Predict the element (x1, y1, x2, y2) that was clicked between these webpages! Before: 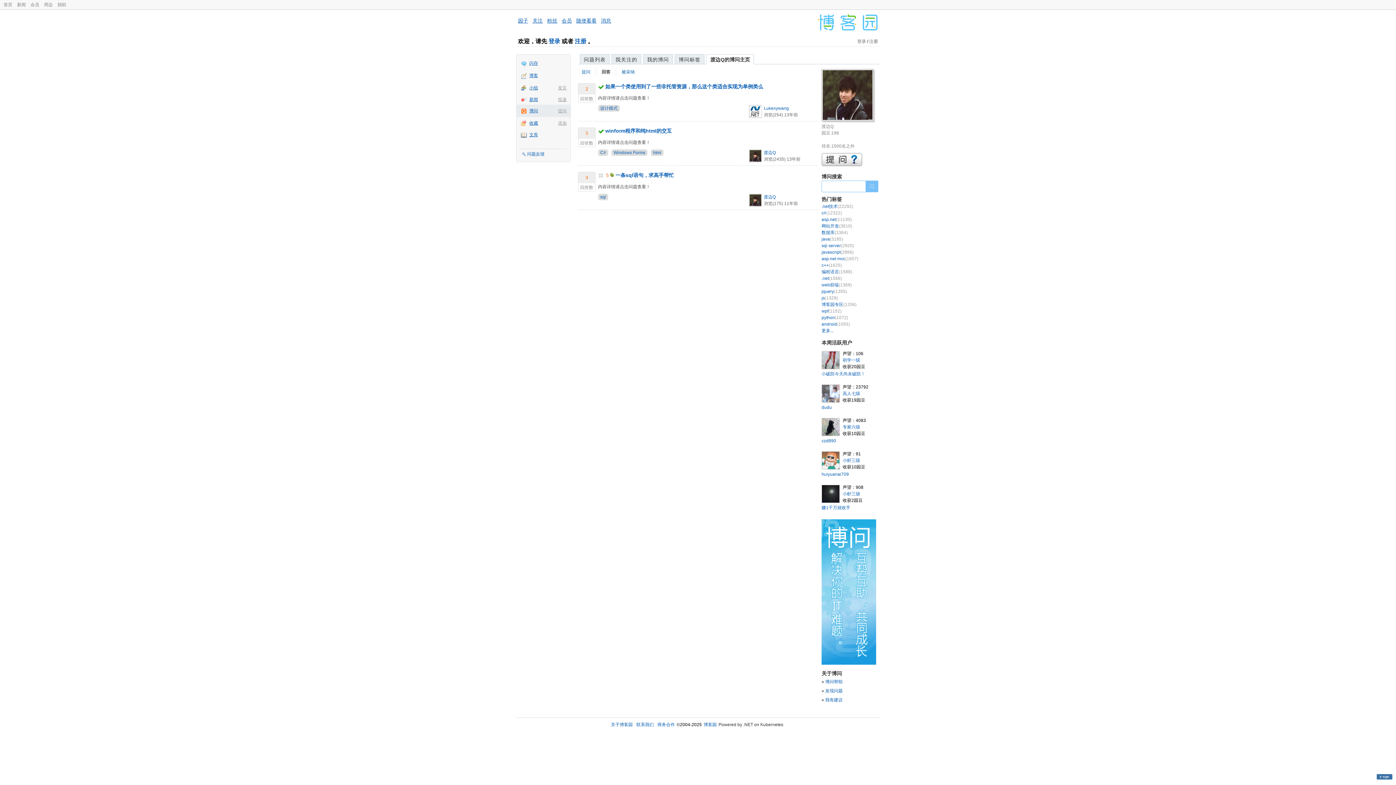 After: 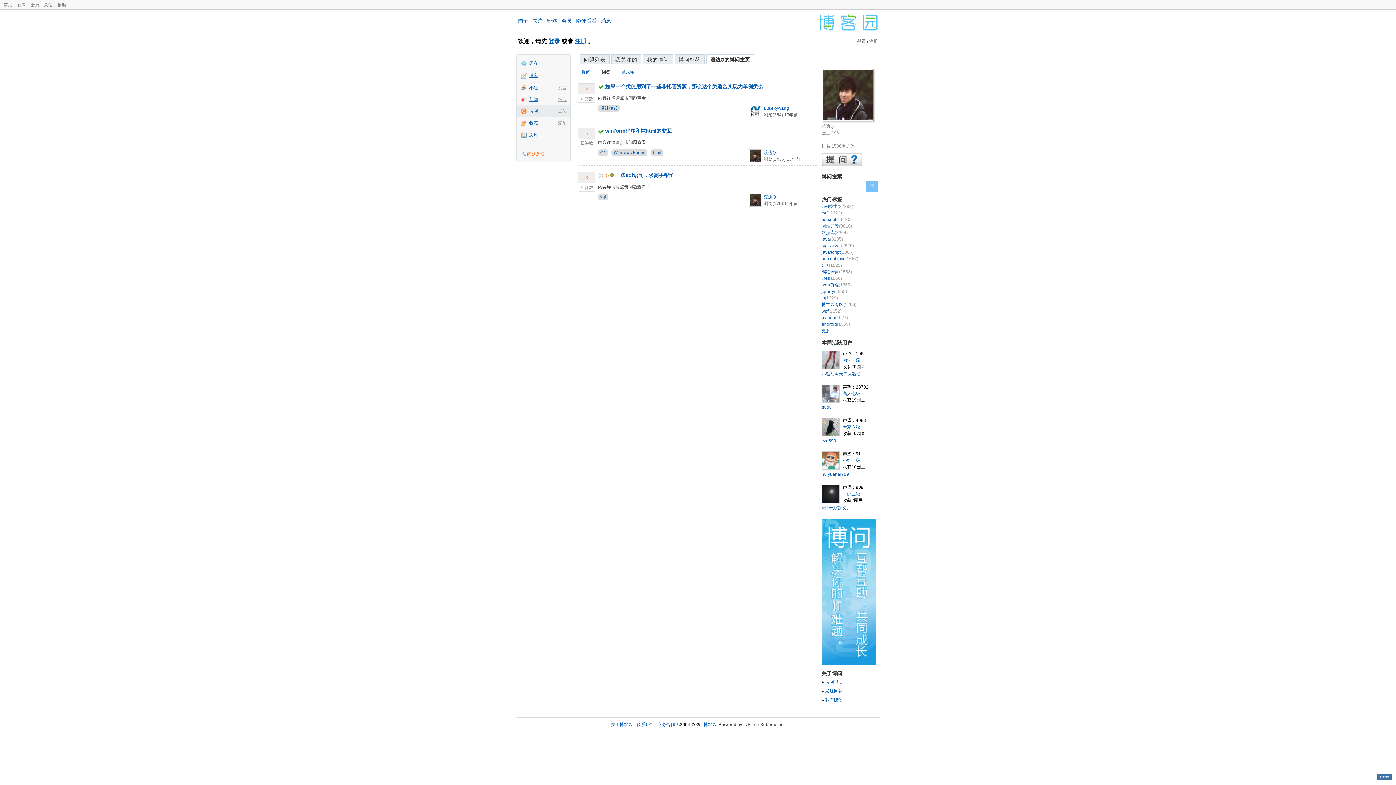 Action: bbox: (522, 151, 544, 156) label: 问题反馈